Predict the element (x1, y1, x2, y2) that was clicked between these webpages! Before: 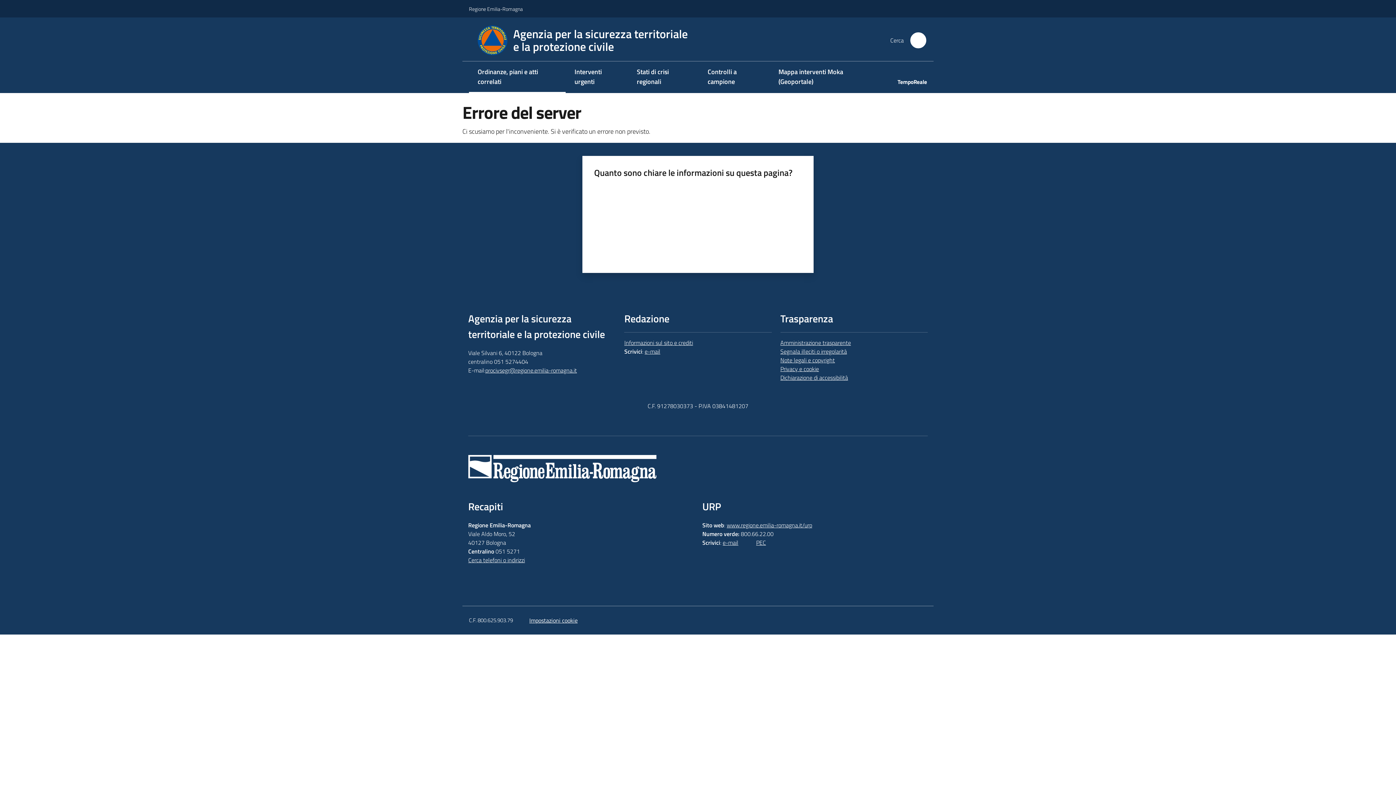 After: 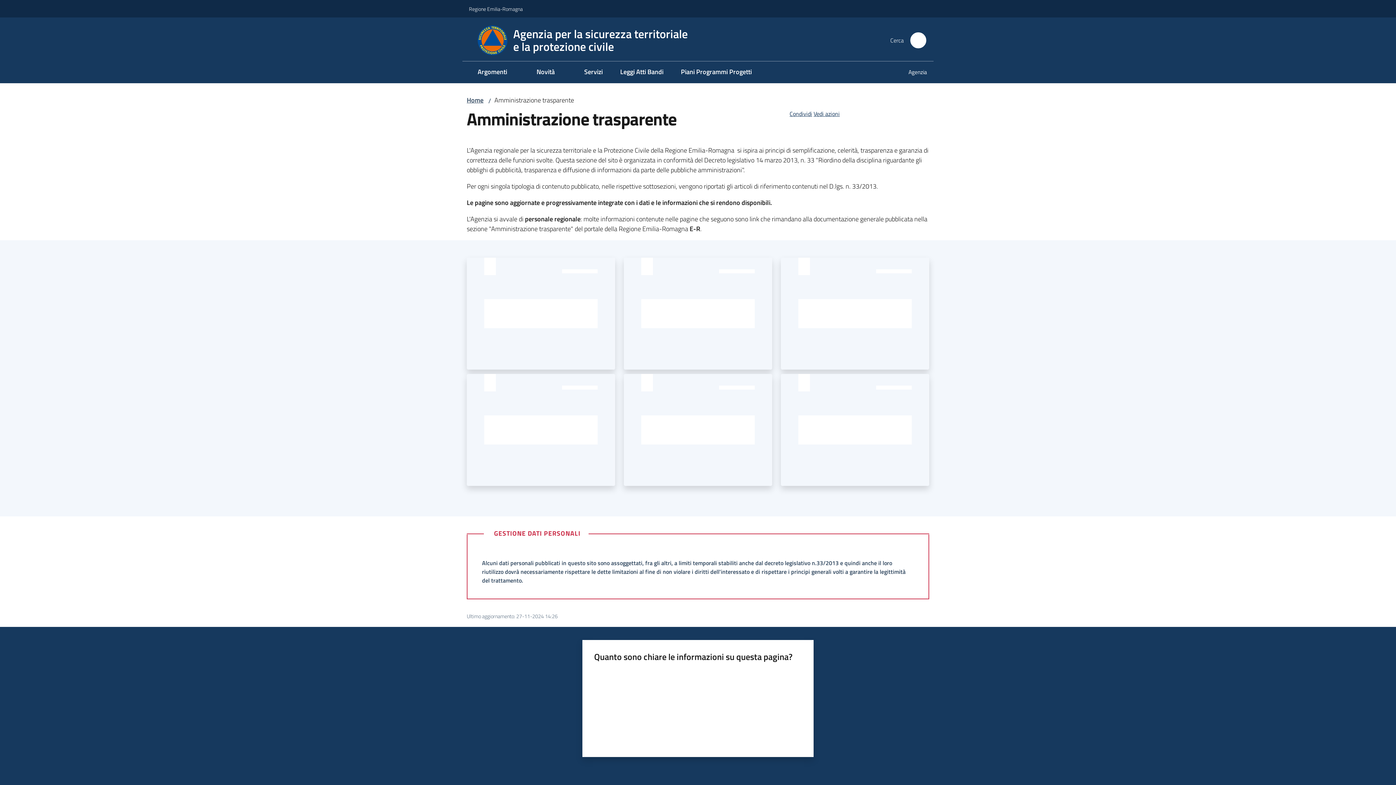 Action: label: Amministrazione trasparente bbox: (780, 338, 851, 347)